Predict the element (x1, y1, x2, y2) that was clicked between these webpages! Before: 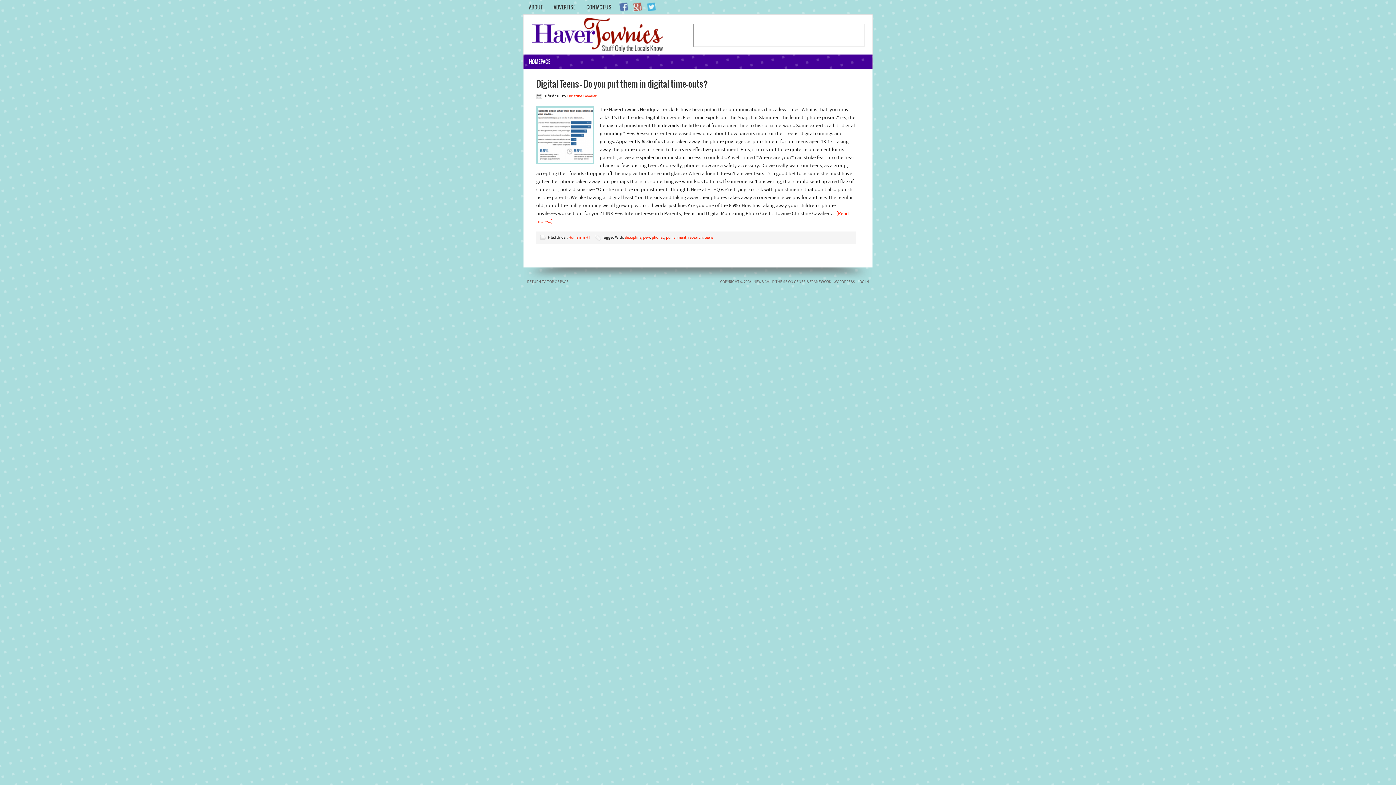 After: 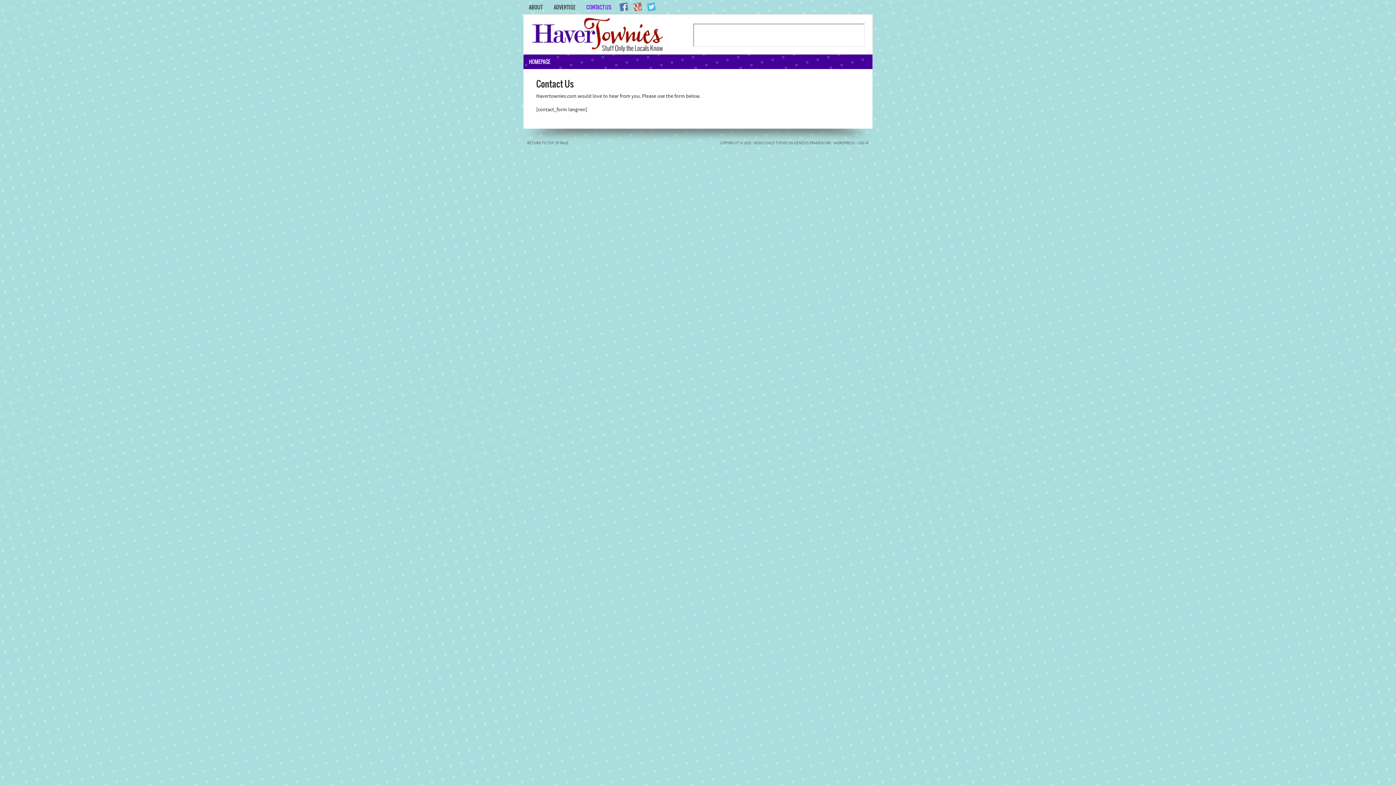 Action: label: CONTACT US bbox: (581, 0, 617, 14)